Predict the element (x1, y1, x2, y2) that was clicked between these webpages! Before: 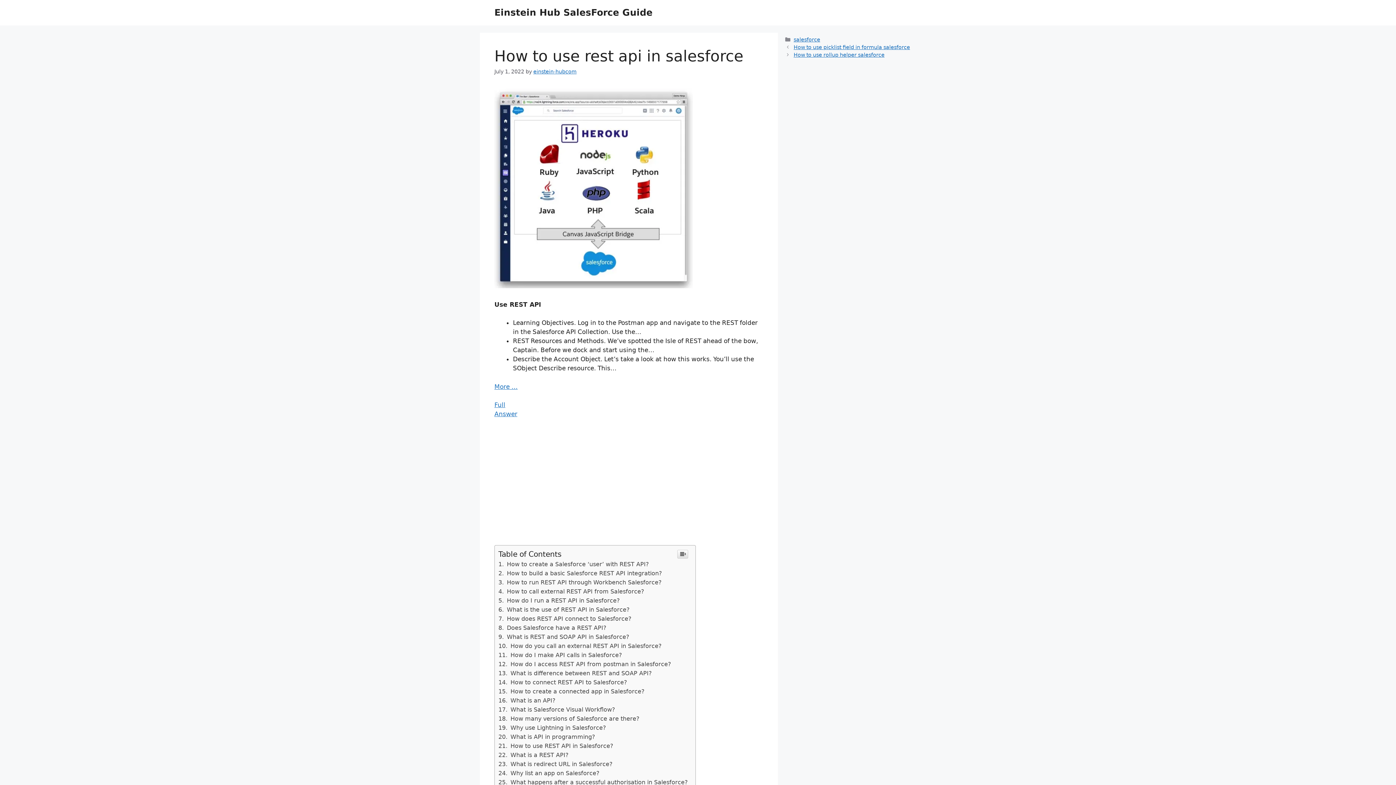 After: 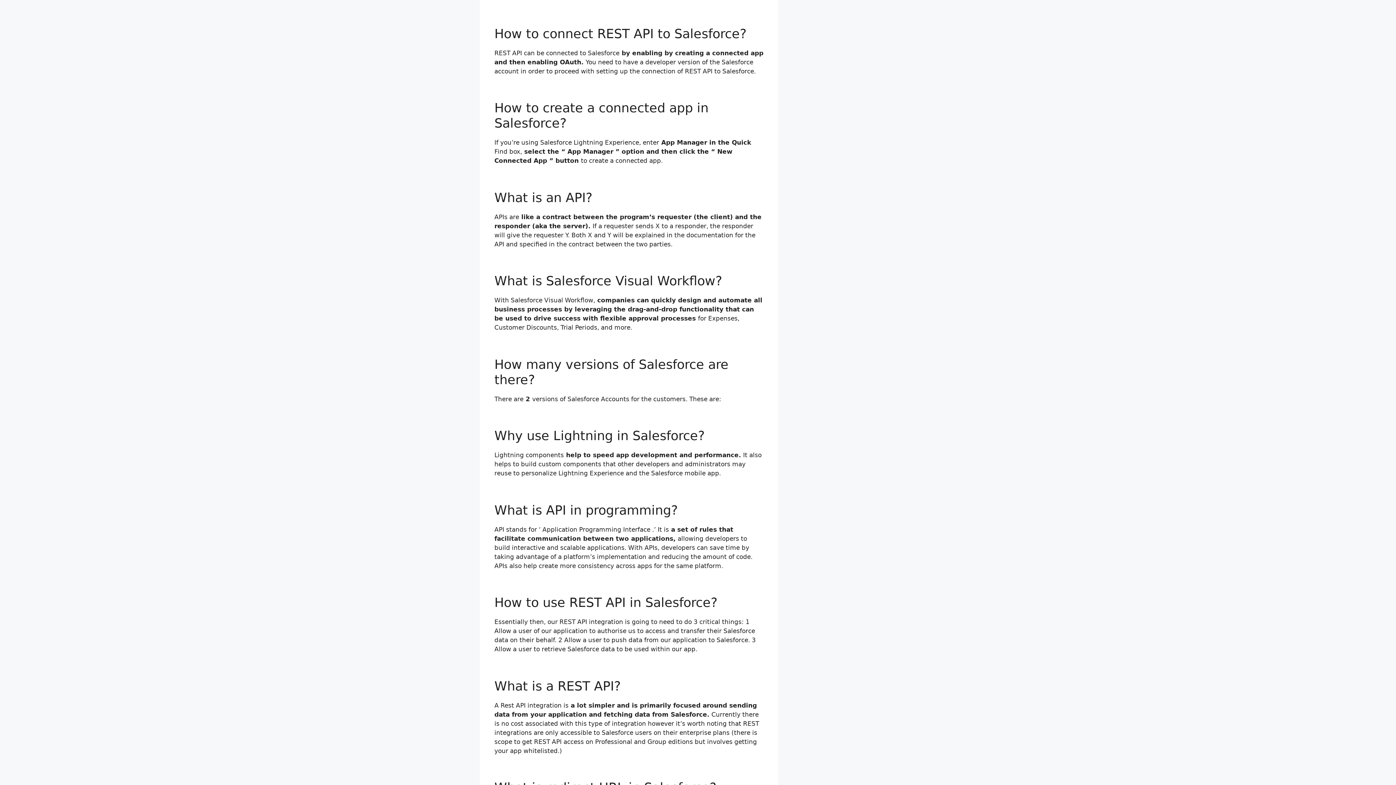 Action: label:  How to connect REST API to Salesforce? bbox: (498, 679, 627, 686)